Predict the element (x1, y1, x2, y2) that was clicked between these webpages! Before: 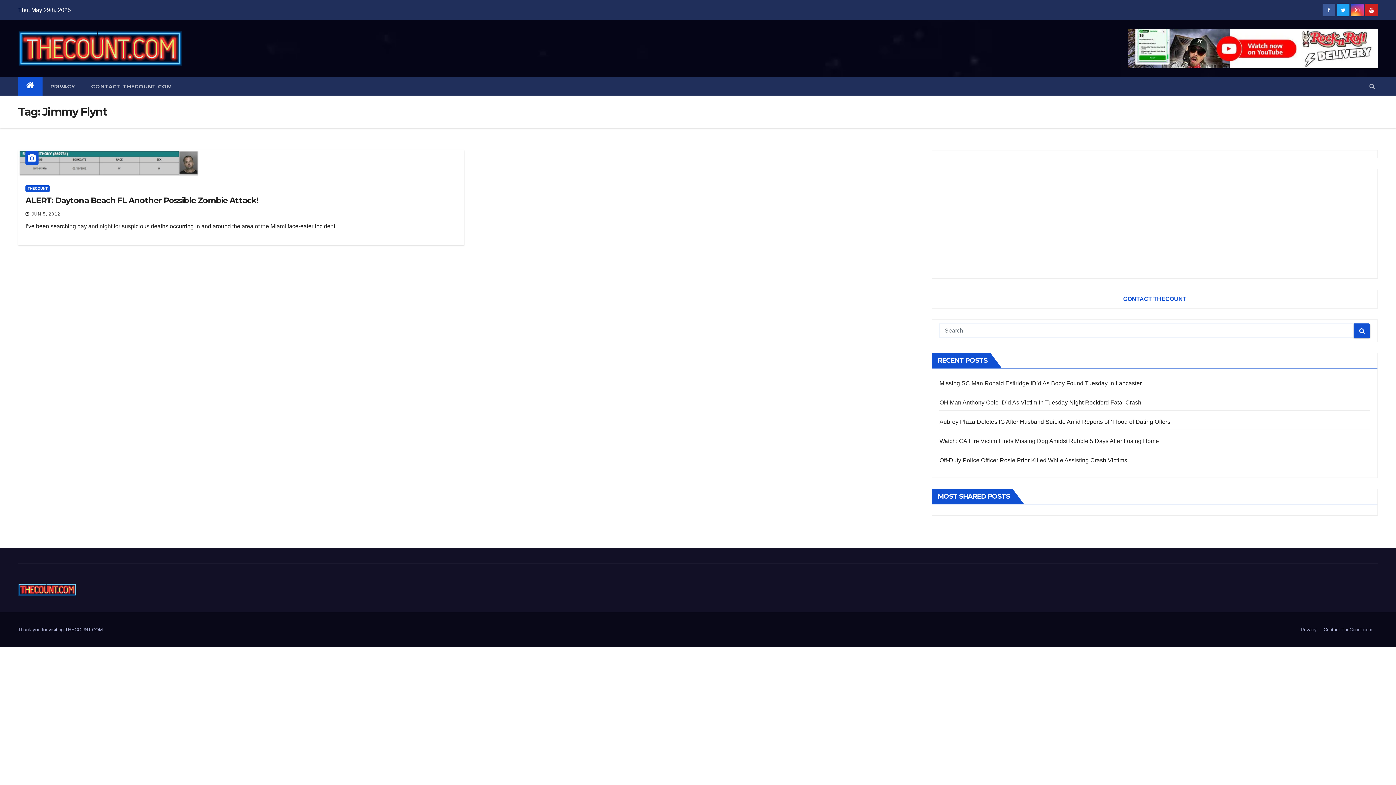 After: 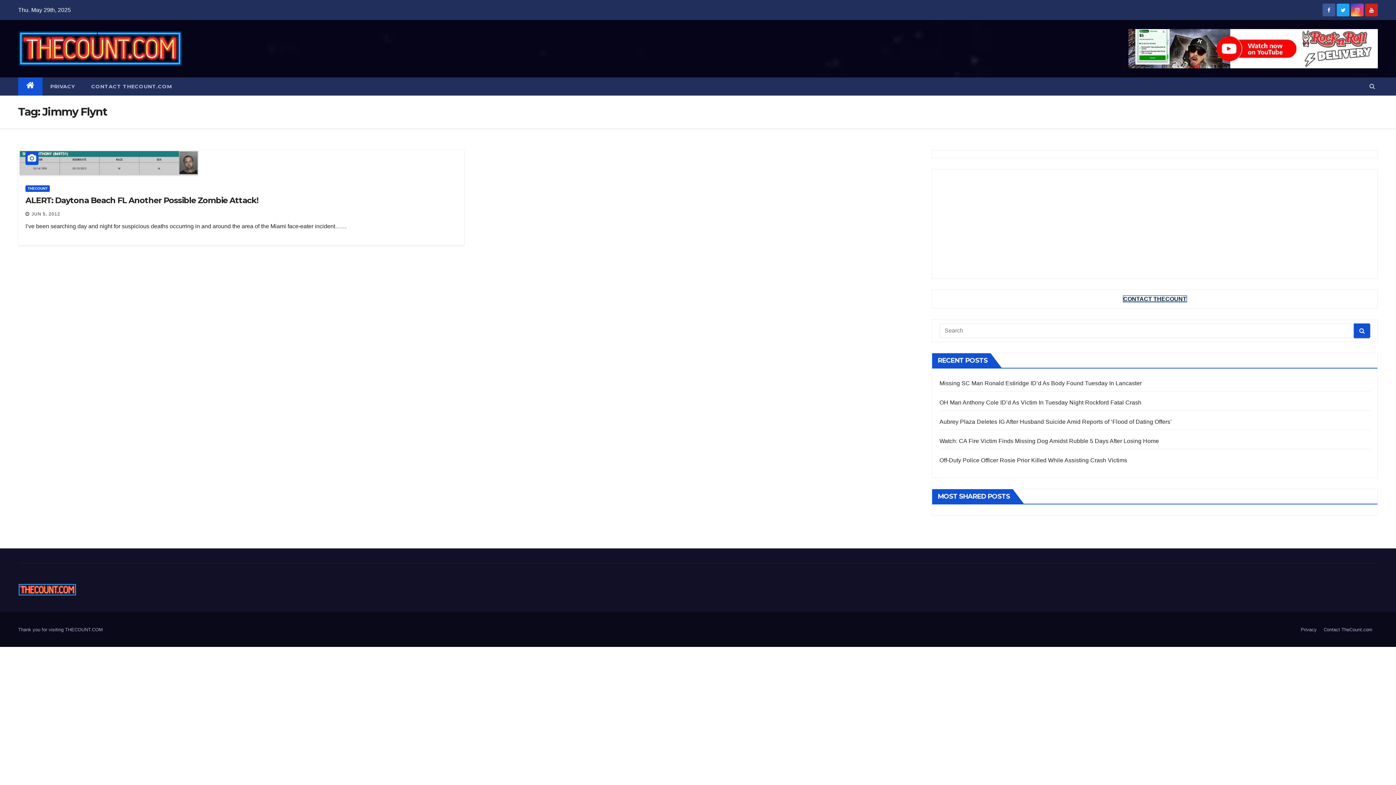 Action: label: CONTACT THECOUNT bbox: (1123, 296, 1186, 302)